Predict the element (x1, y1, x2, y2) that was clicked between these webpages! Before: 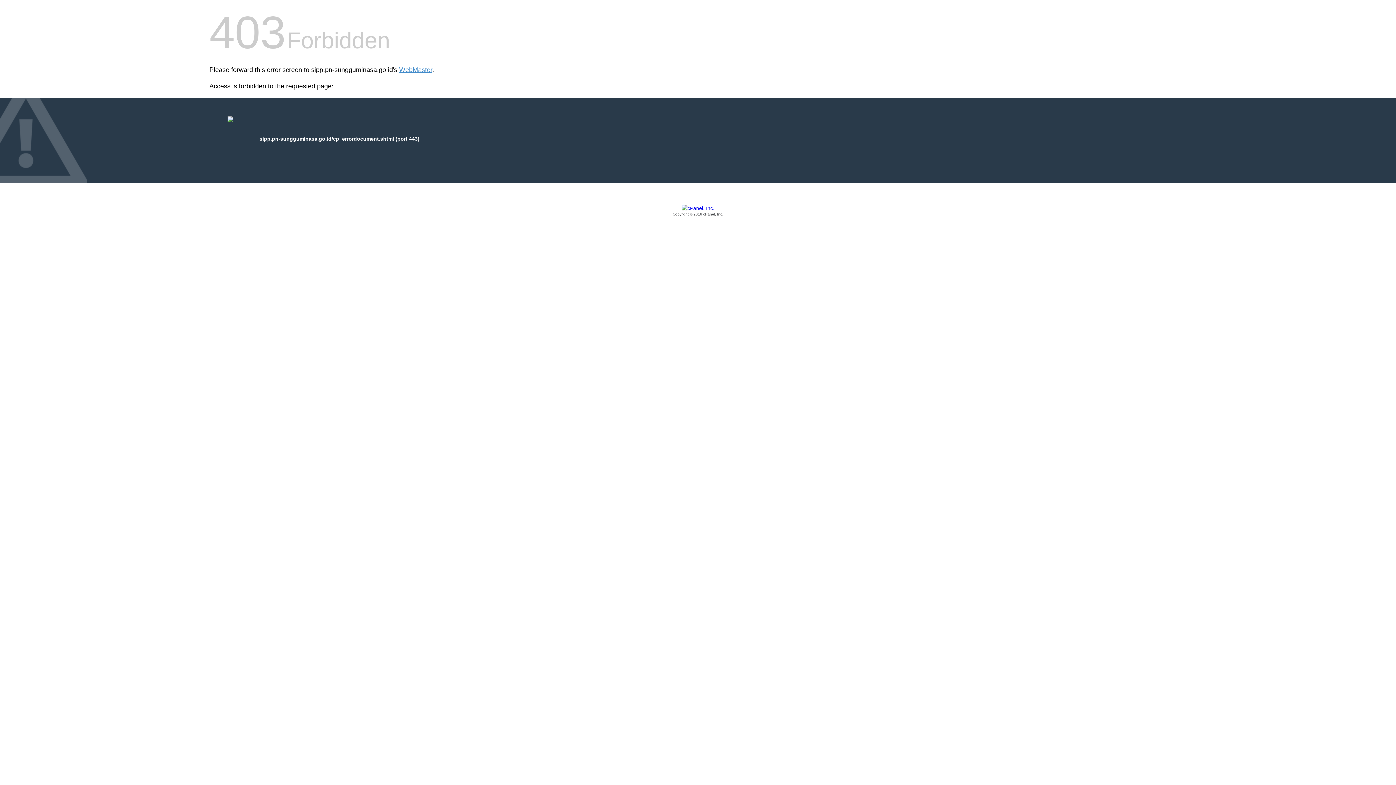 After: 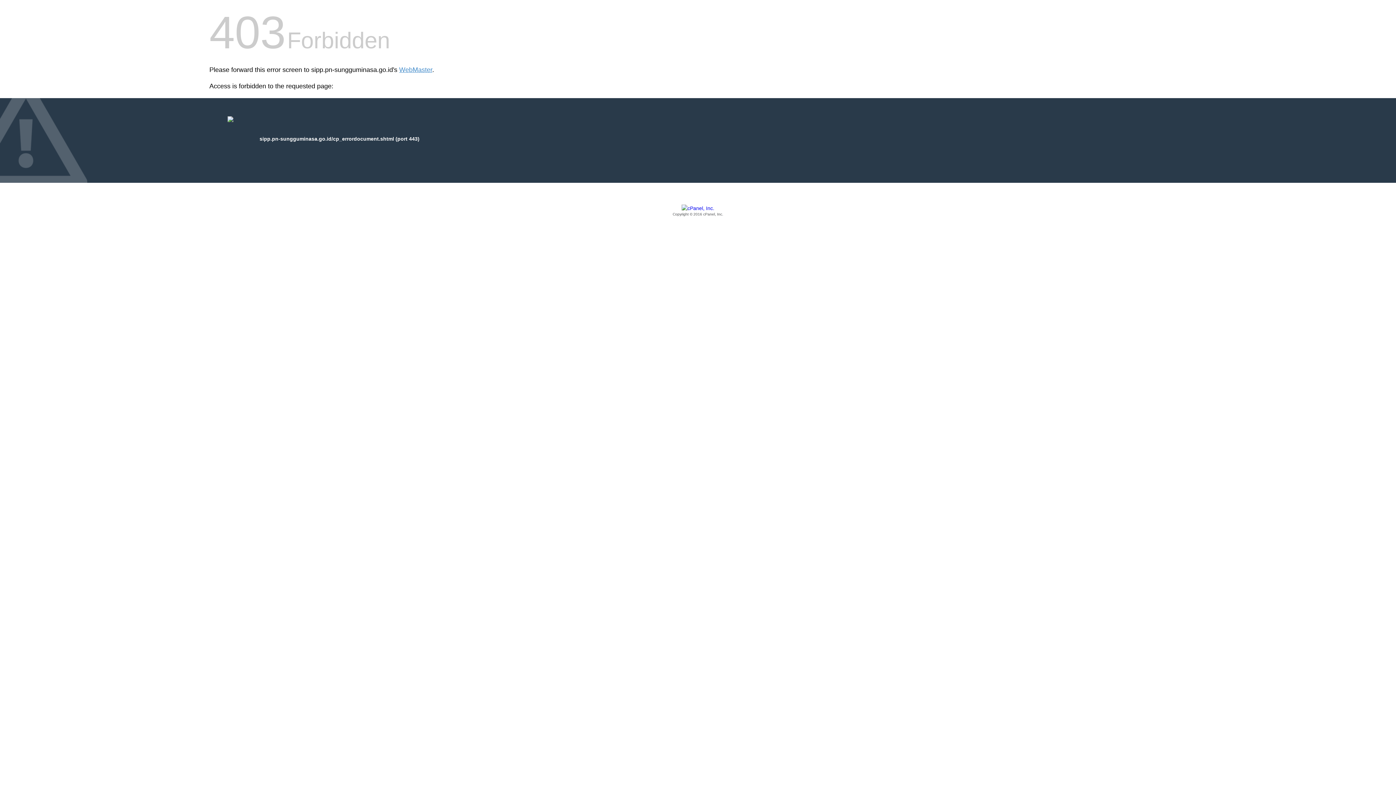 Action: bbox: (209, 205, 1186, 217) label: Copyright © 2016 cPanel, Inc.